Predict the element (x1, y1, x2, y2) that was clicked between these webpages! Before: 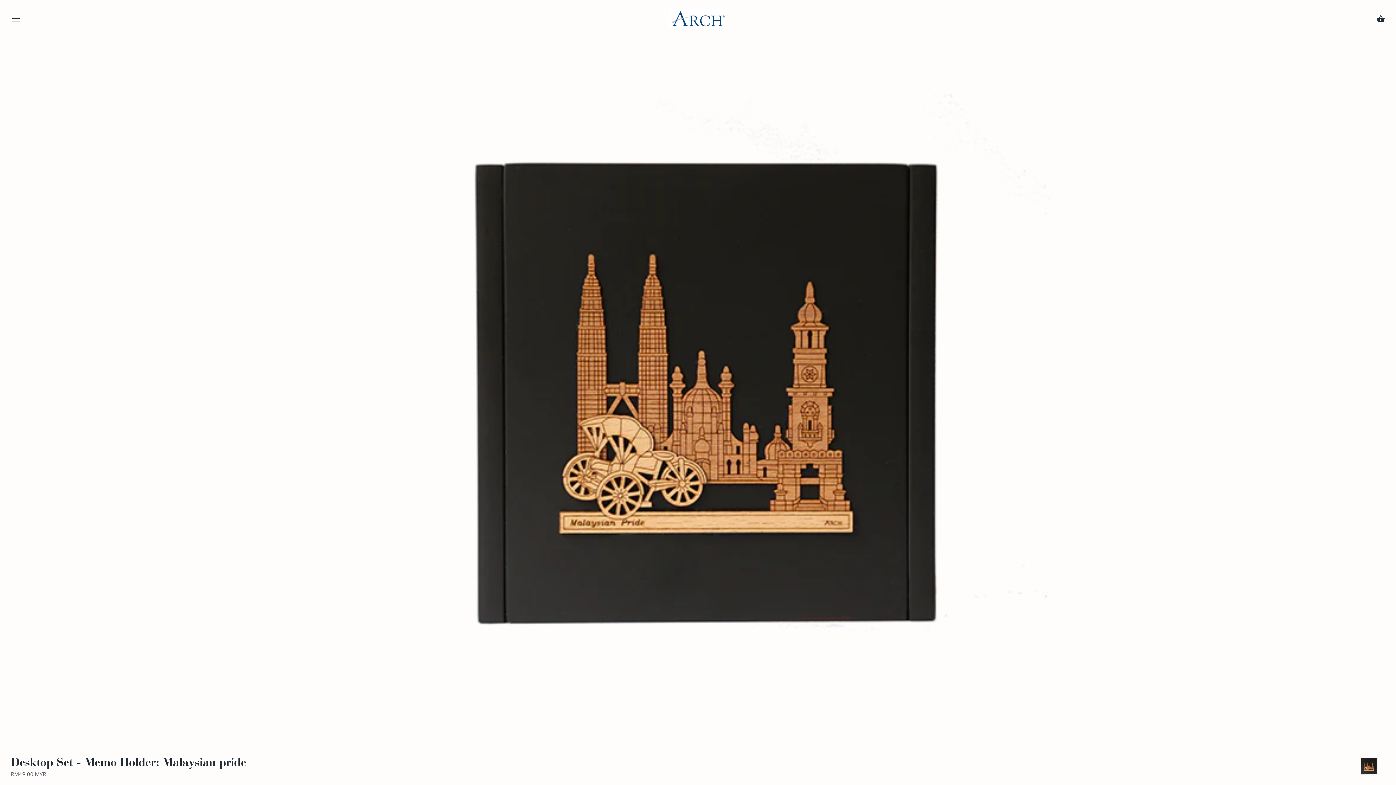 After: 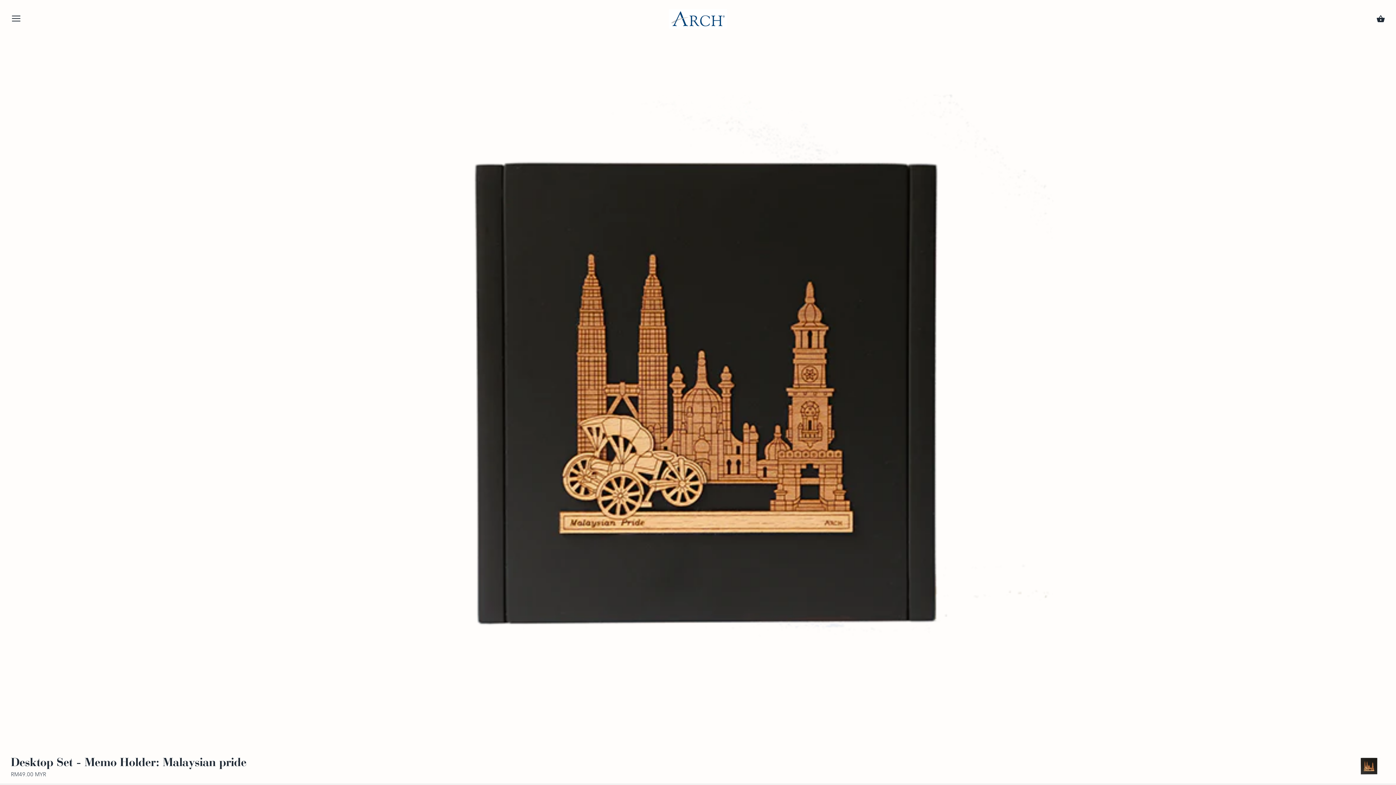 Action: bbox: (1356, 753, 1381, 779)